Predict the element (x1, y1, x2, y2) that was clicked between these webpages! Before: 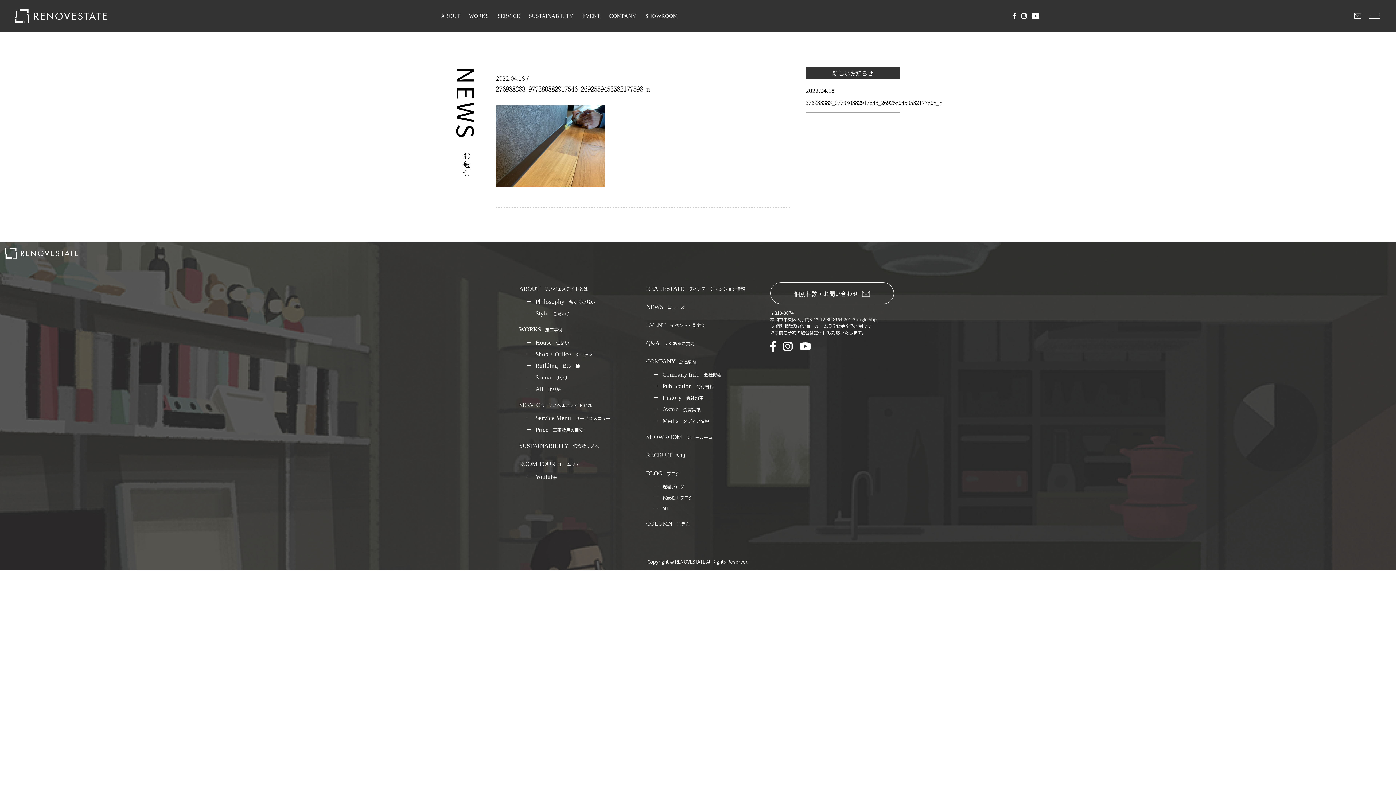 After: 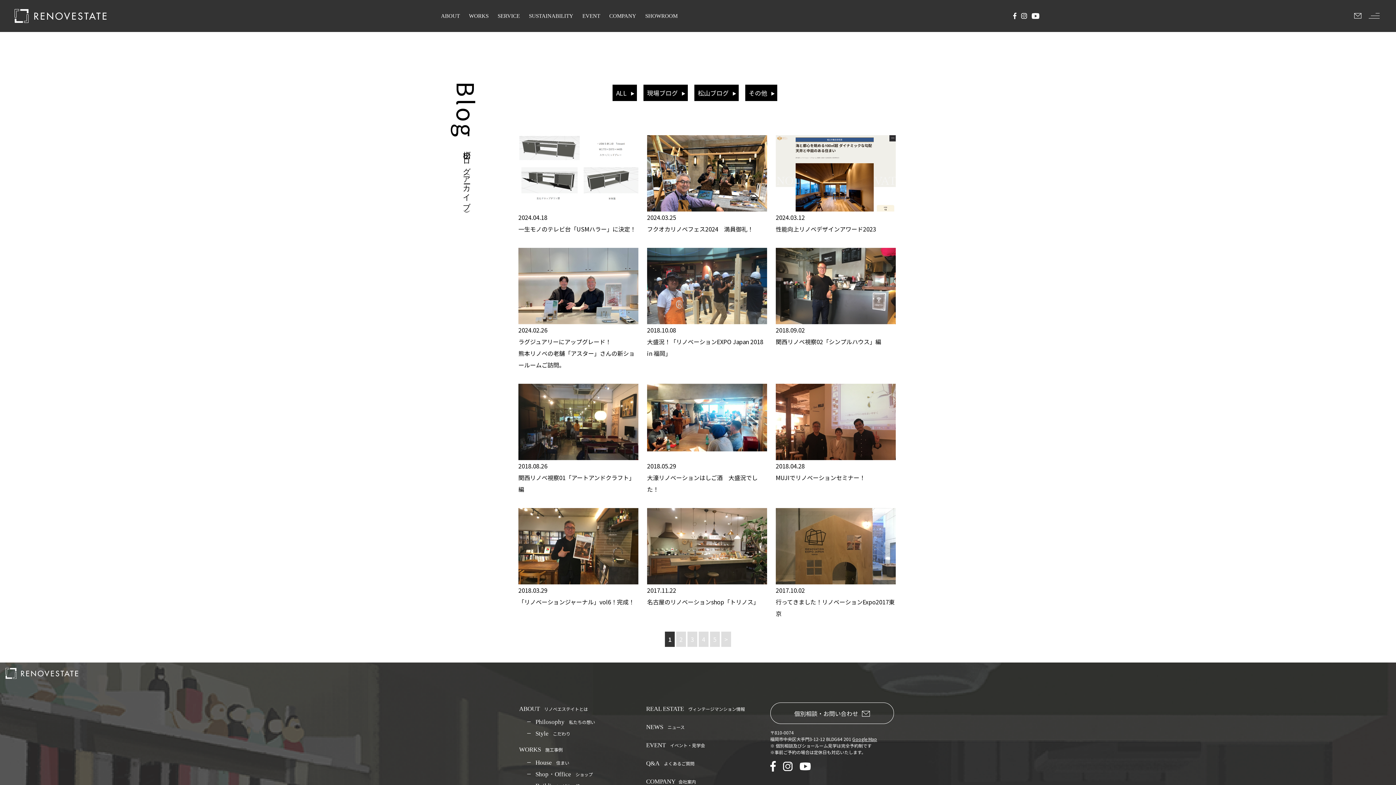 Action: bbox: (659, 492, 693, 501) label: 代表松山ブログ